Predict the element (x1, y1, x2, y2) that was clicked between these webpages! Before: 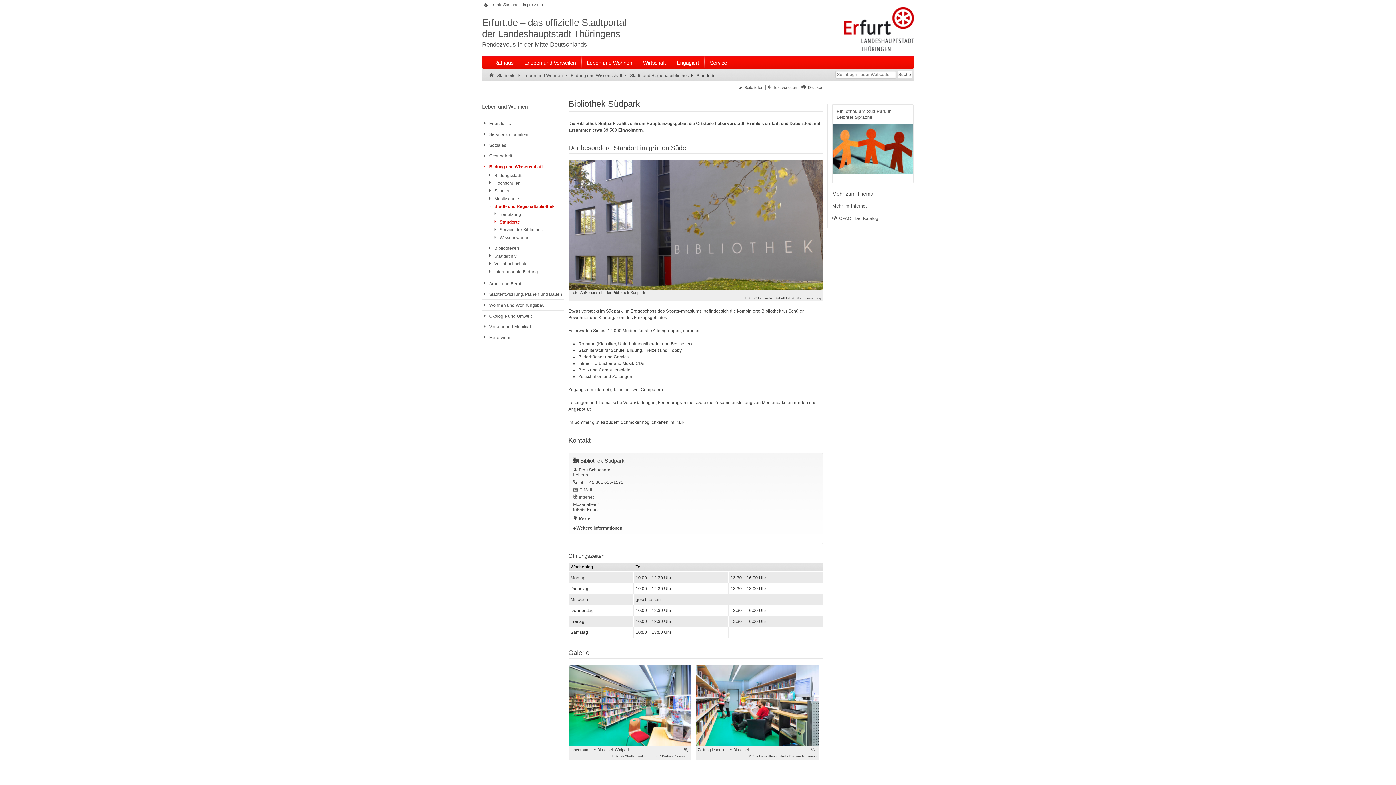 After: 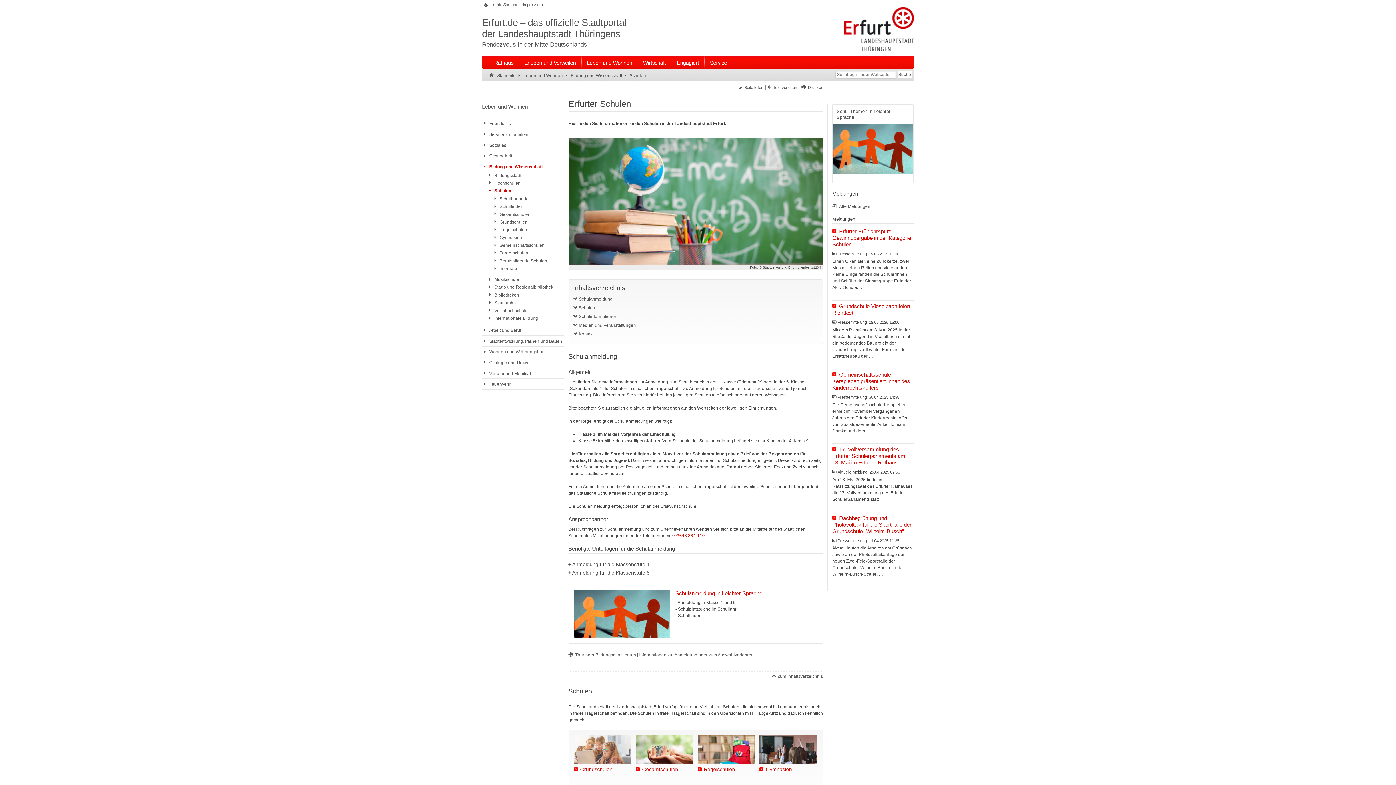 Action: label:  Schulen bbox: (487, 187, 564, 194)